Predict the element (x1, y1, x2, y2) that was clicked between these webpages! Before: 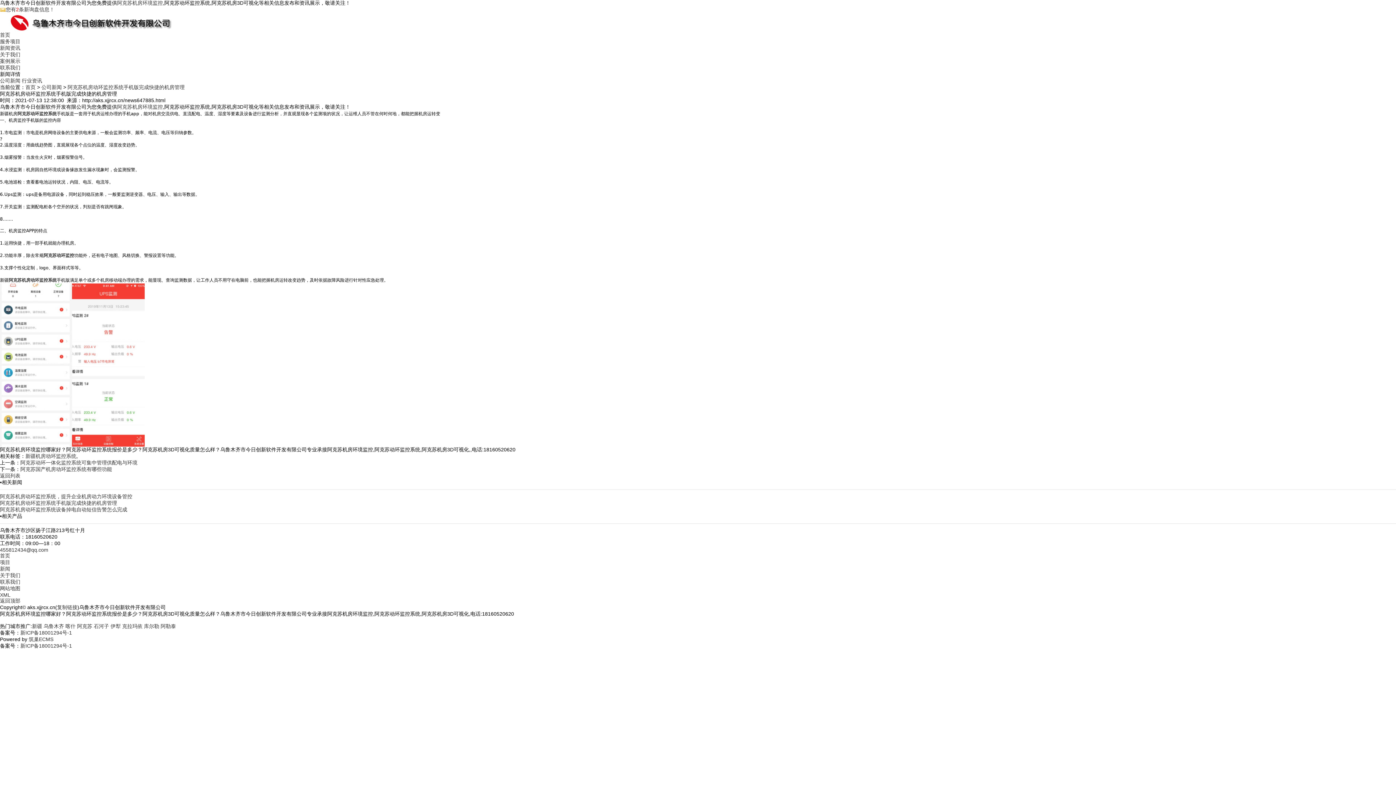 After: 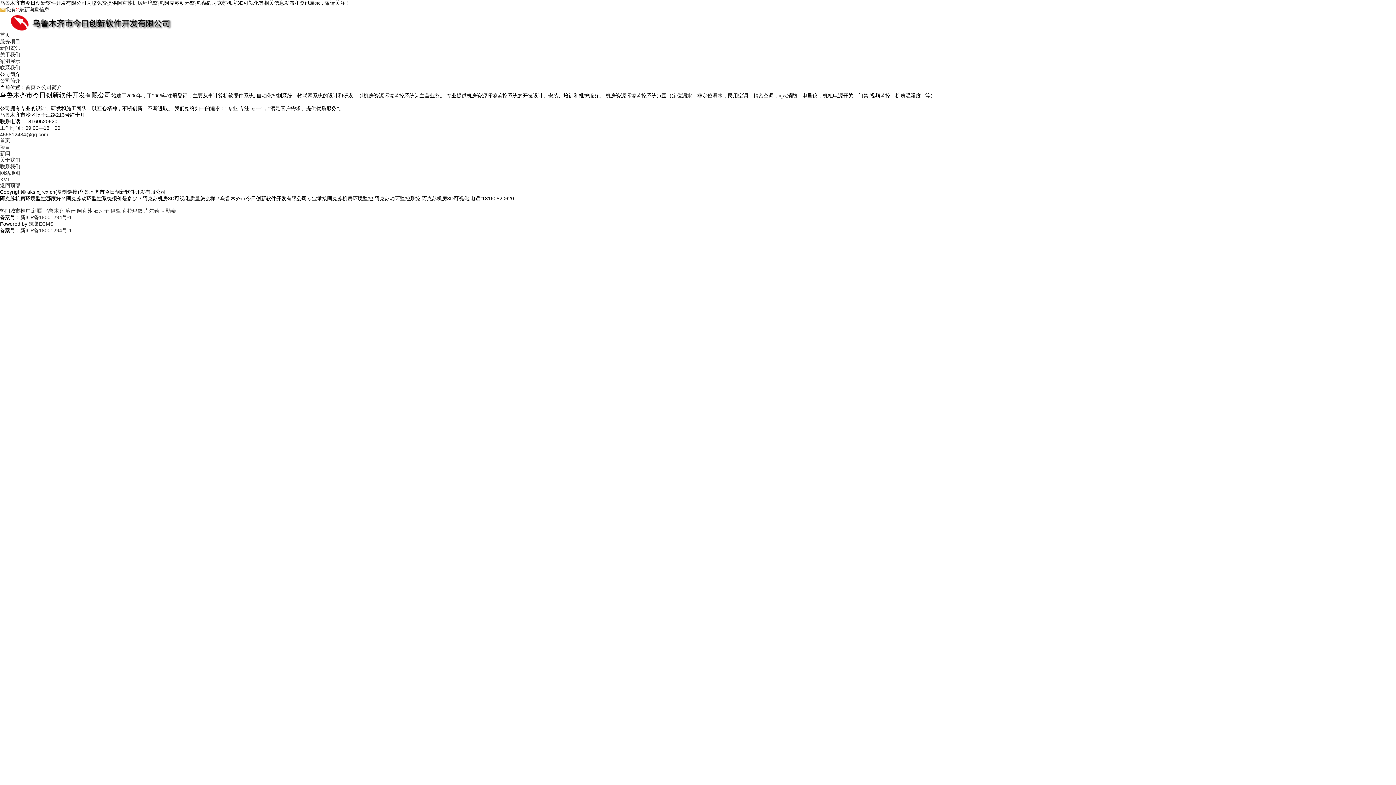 Action: label: 关于我们 bbox: (0, 572, 20, 578)